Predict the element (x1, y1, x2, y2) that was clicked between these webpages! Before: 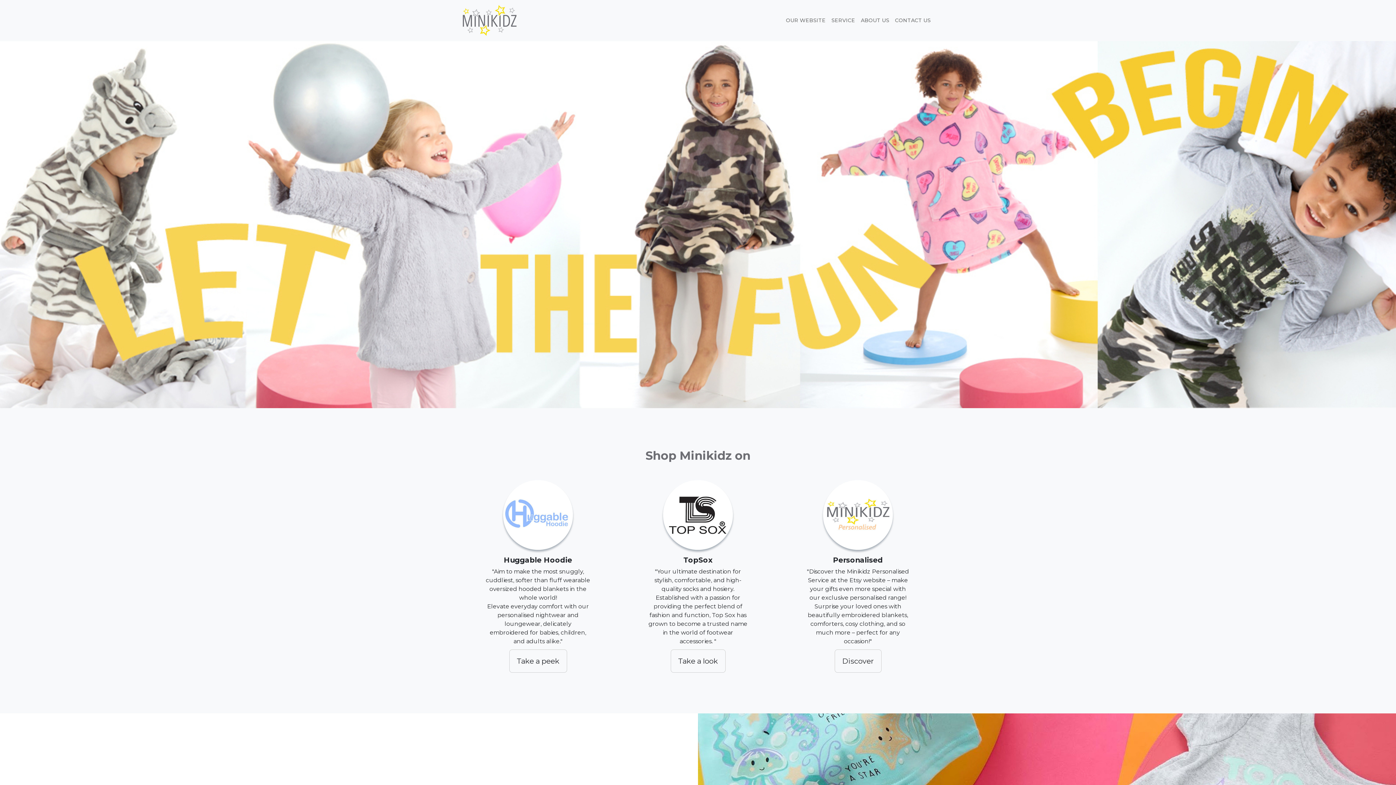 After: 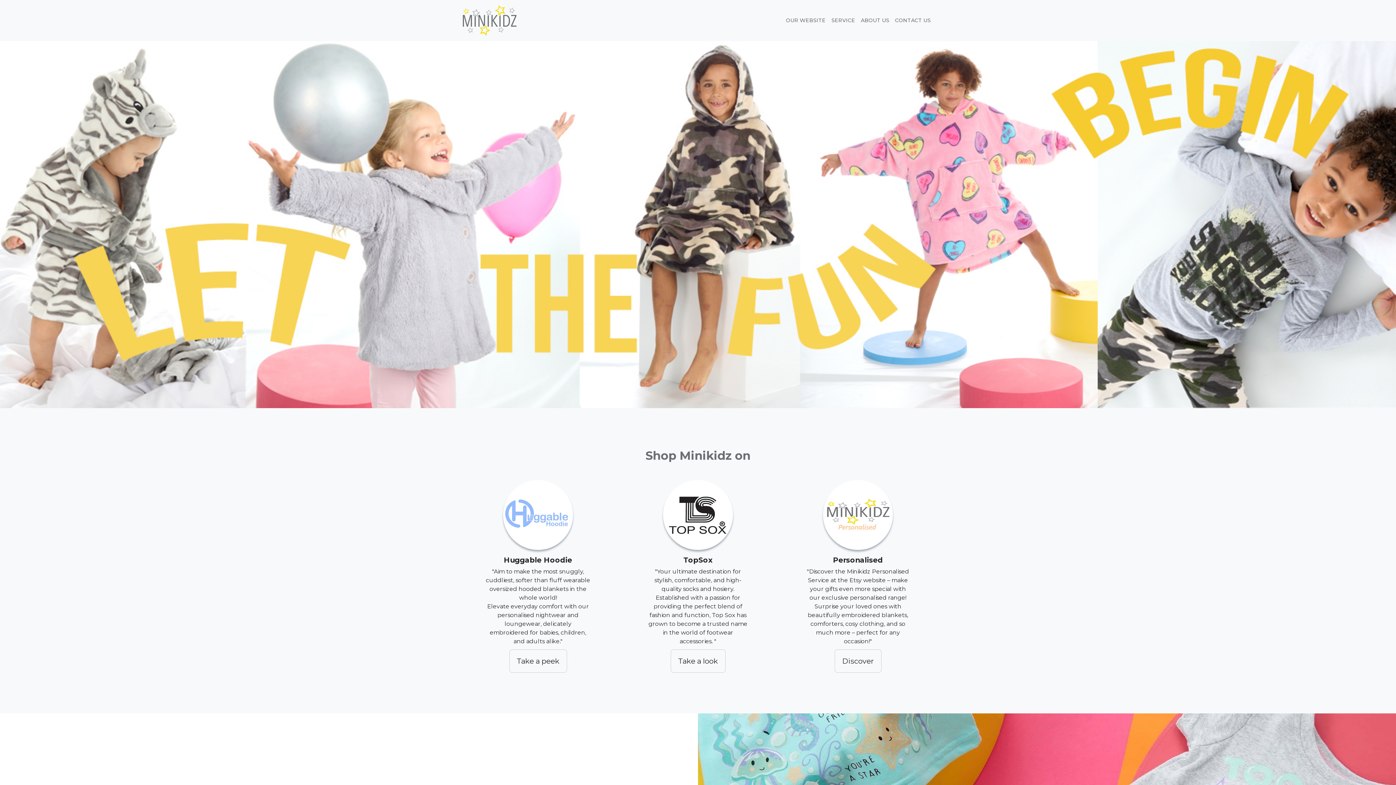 Action: label: Take a look bbox: (670, 649, 725, 673)